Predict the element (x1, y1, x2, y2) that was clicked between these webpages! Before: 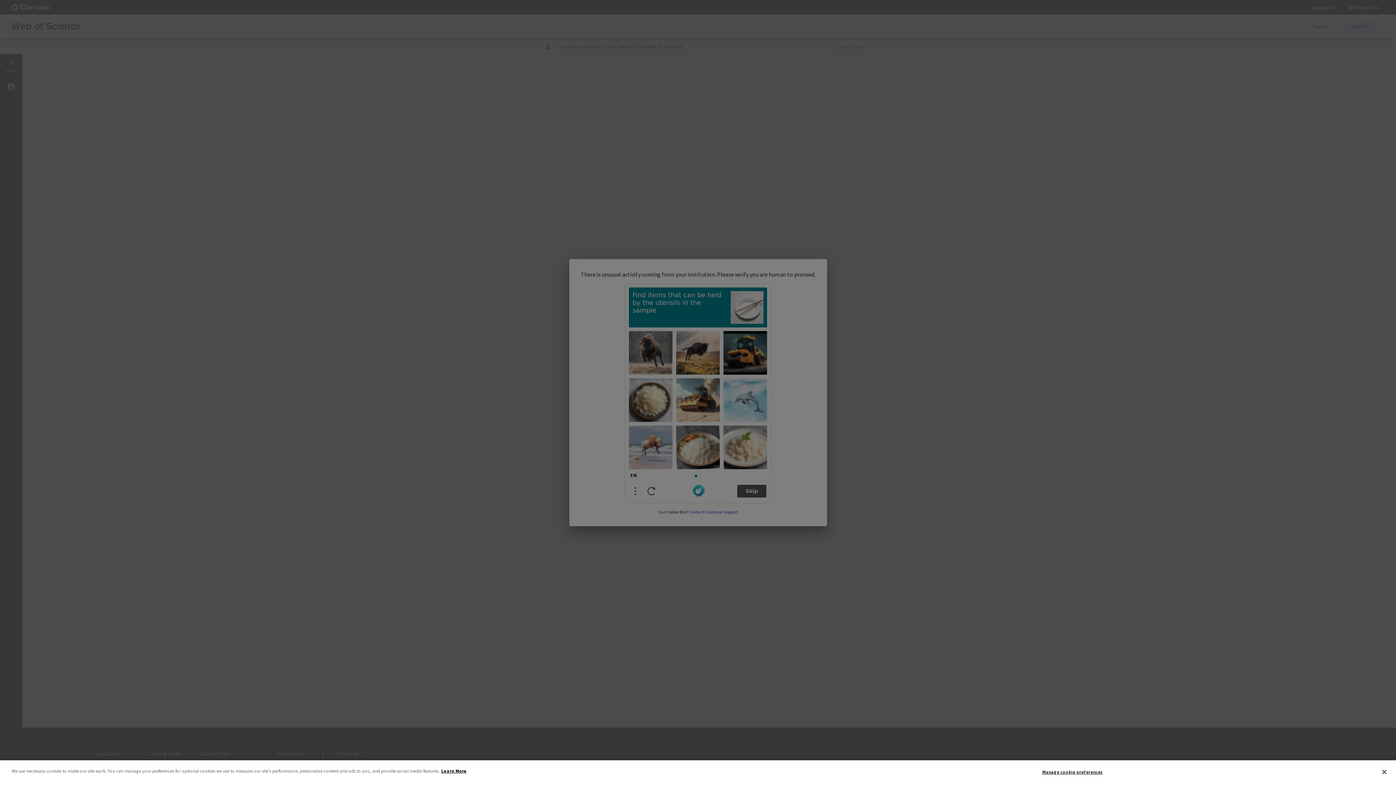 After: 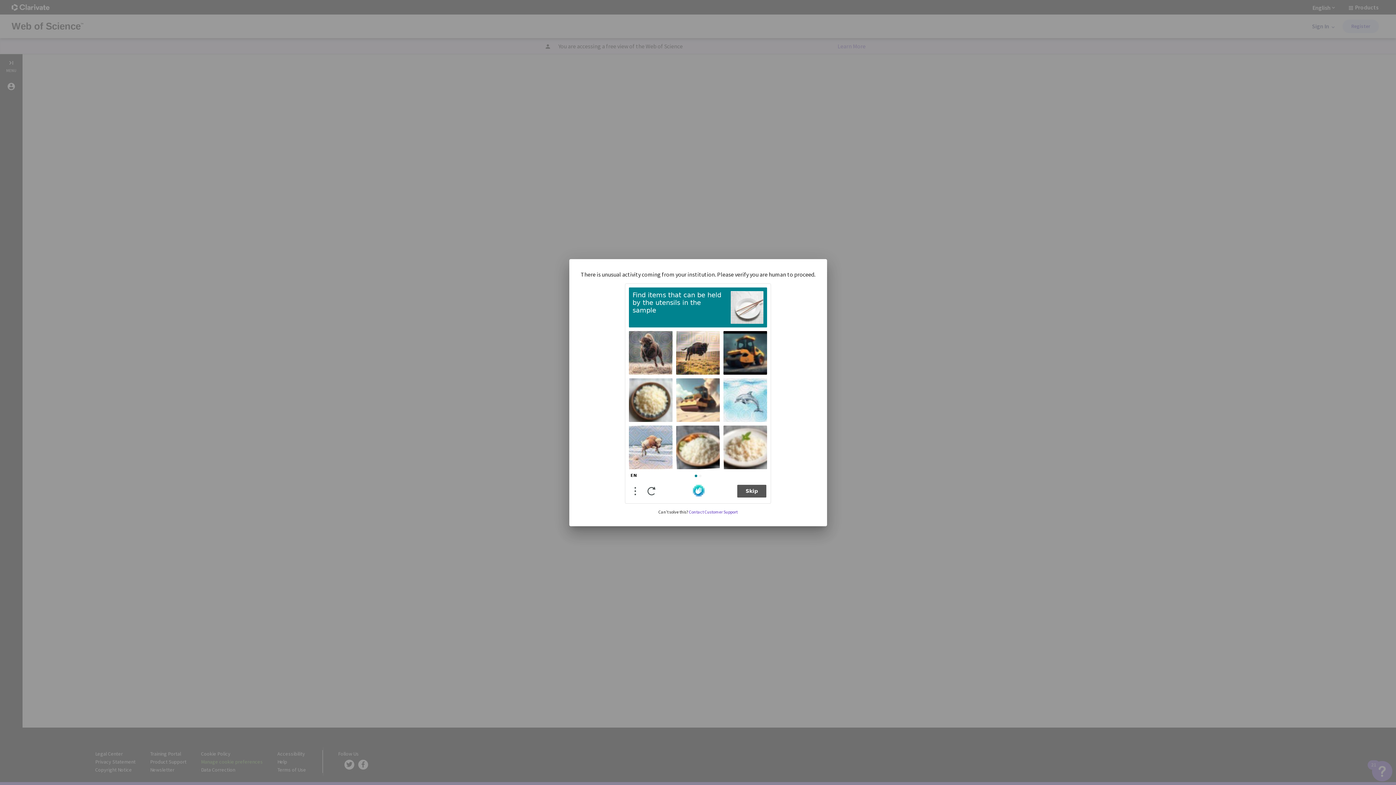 Action: bbox: (1376, 764, 1392, 780) label: Close